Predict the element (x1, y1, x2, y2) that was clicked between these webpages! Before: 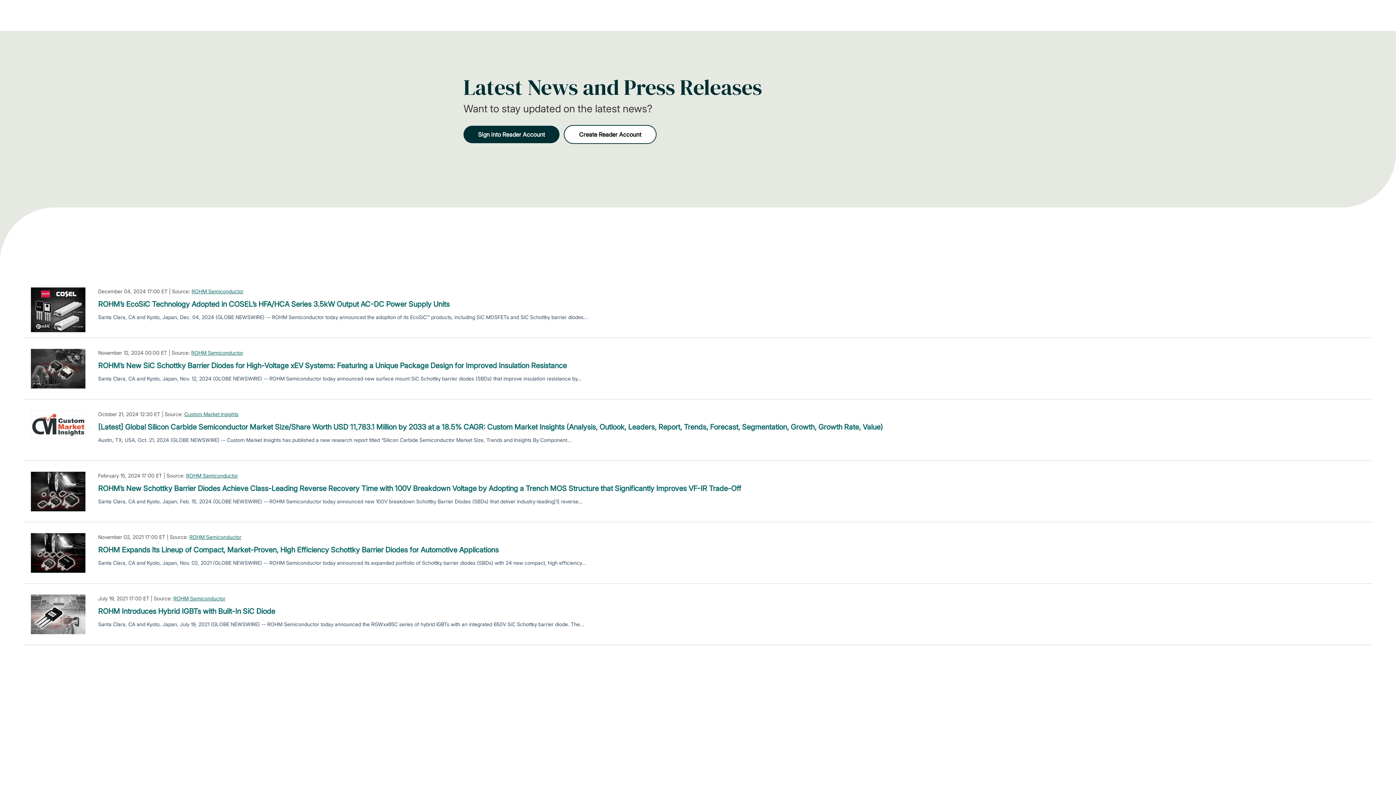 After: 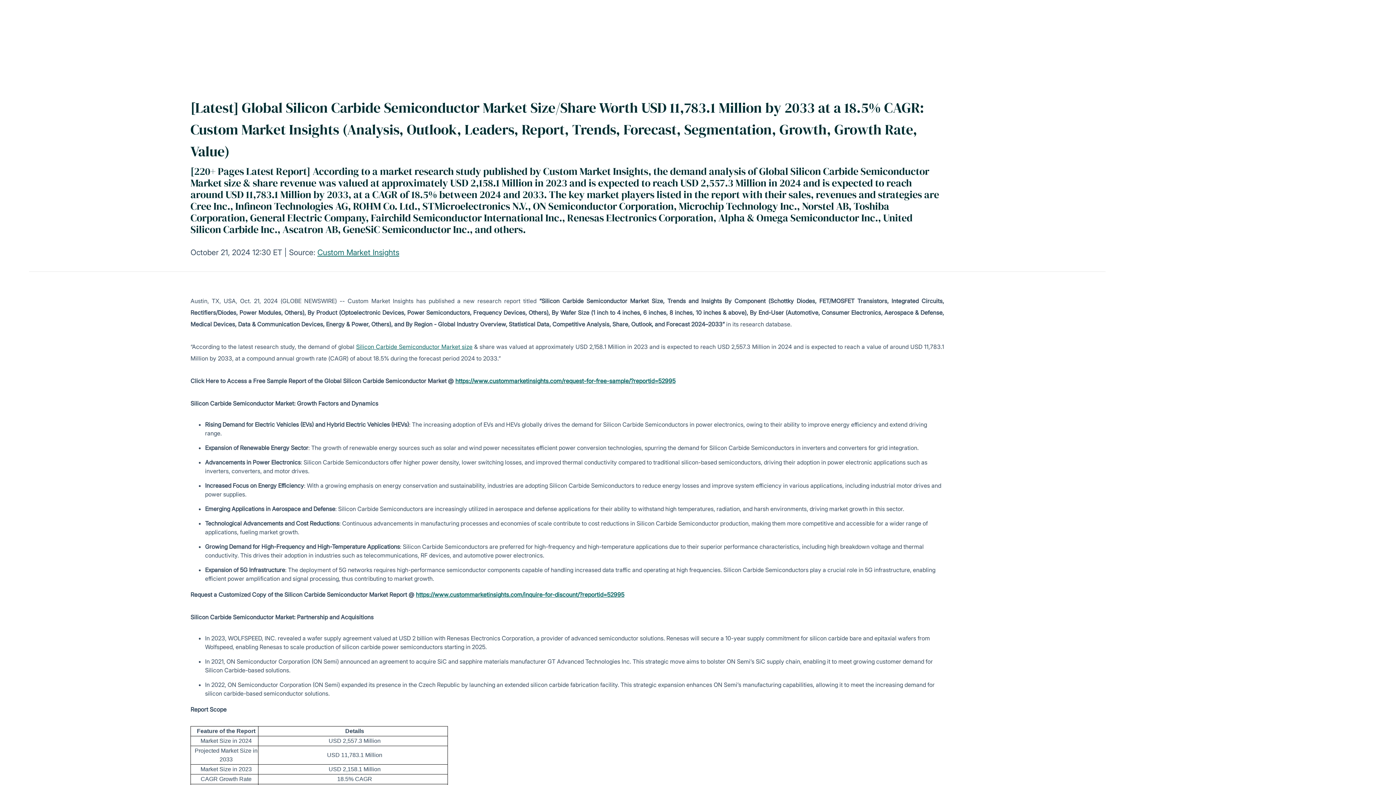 Action: label: [Latest] Global Silicon Carbide Semiconductor Market Size/Share Worth USD 11,783.1 Million by 2033 at a 18.5% CAGR: Custom Market Insights (Analysis, Outlook, Leaders, Report, Trends, Forecast, Segmentation, Growth, Growth Rate, Value) bbox: (98, 421, 883, 432)